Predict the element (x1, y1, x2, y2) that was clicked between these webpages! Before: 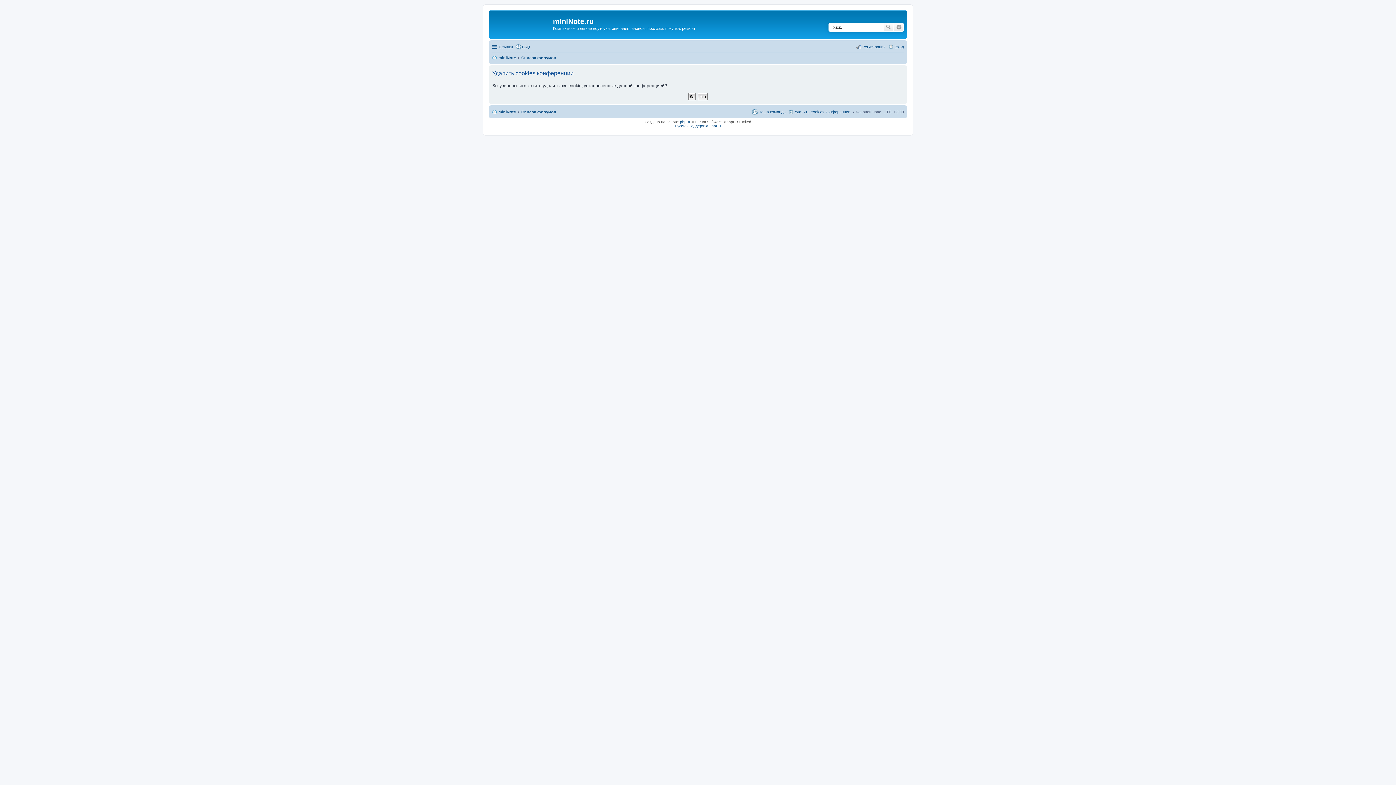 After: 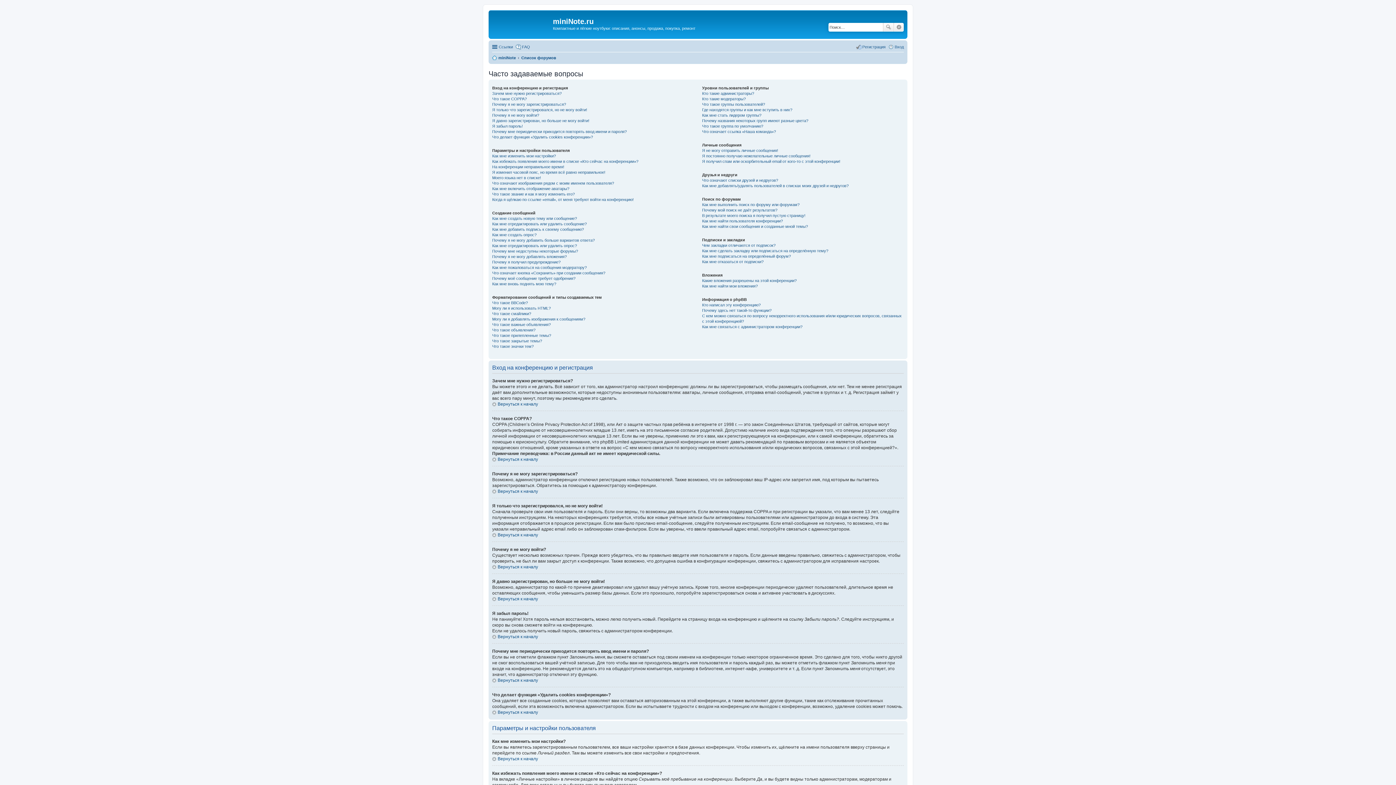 Action: bbox: (515, 42, 530, 51) label: FAQ